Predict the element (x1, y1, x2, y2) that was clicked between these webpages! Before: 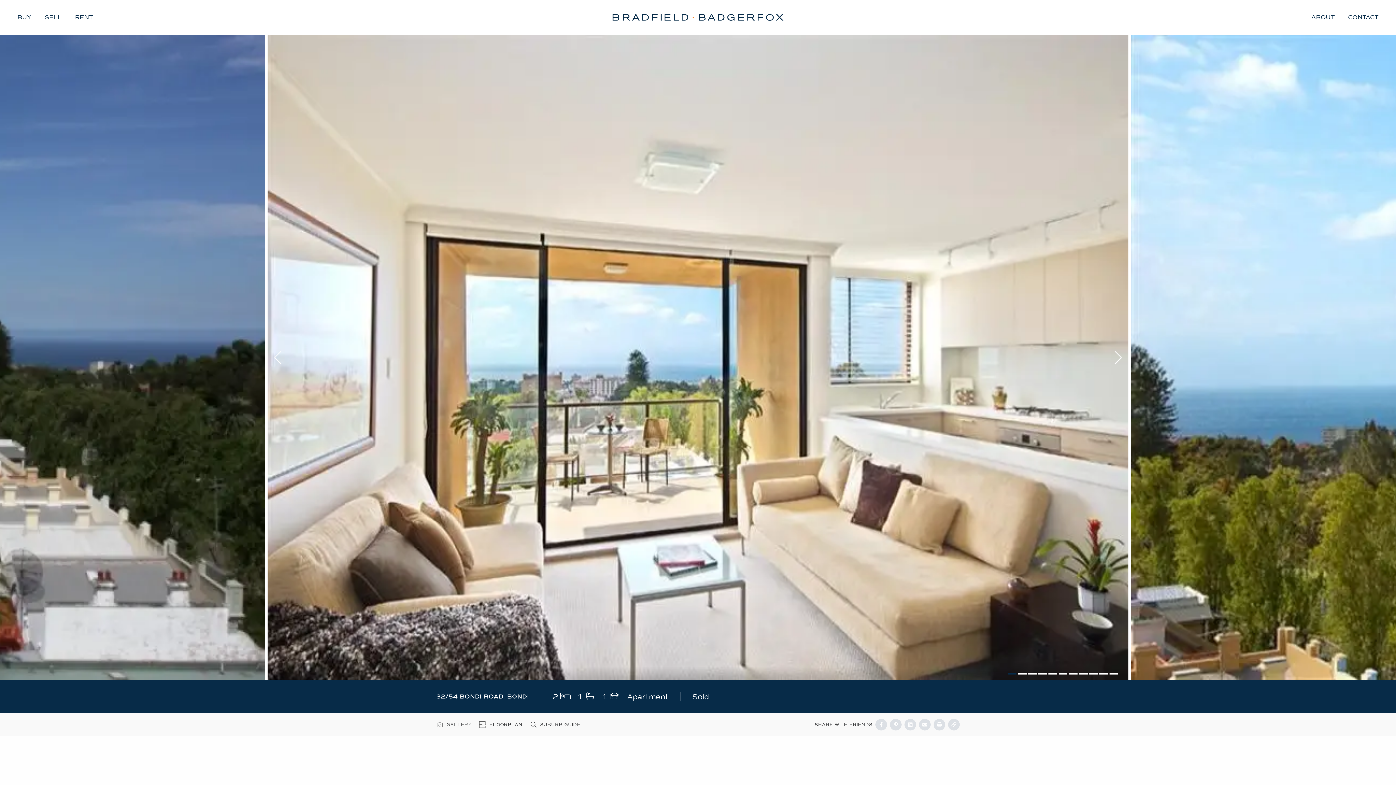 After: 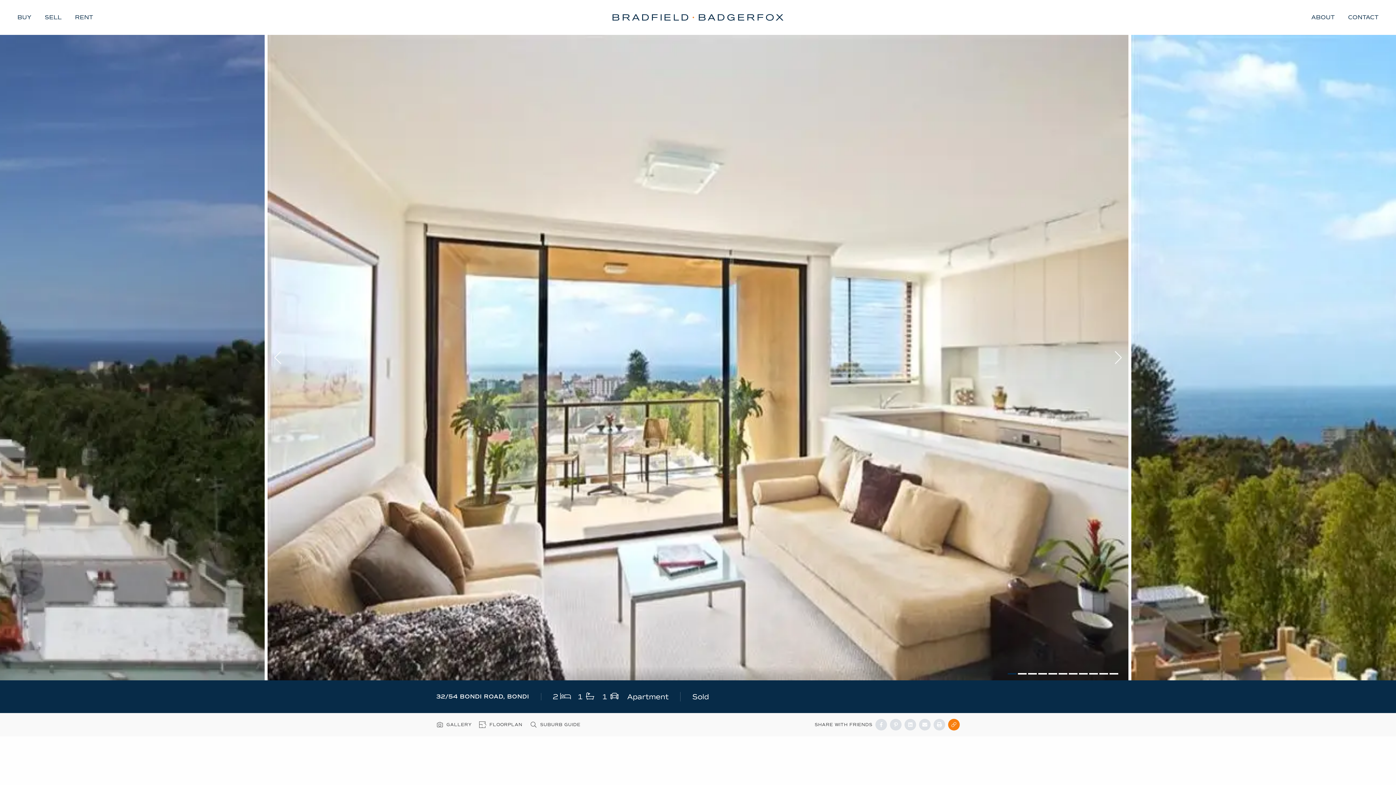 Action: bbox: (948, 719, 960, 730)